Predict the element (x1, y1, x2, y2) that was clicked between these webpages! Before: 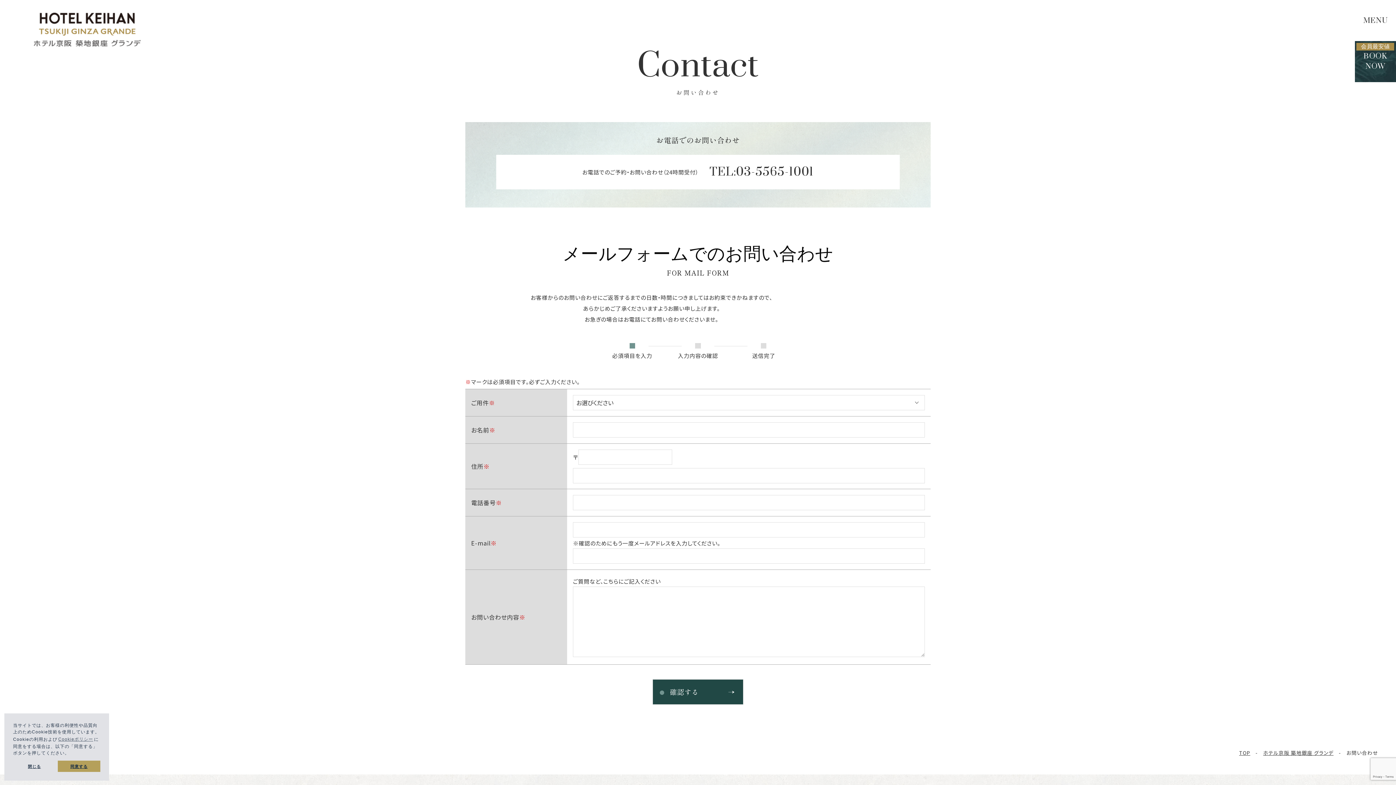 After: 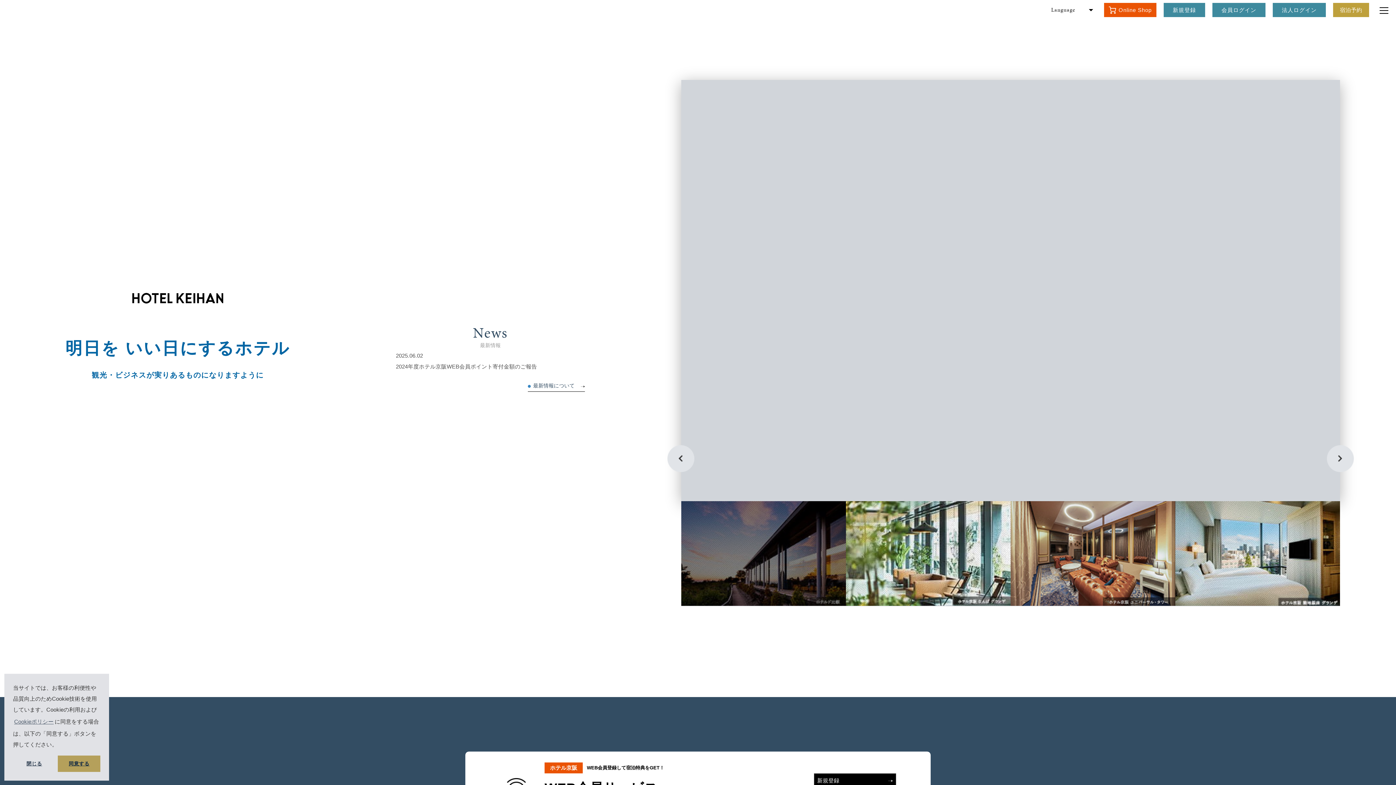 Action: bbox: (1216, 5, 1286, 16) label: ホテル京阪チェーン総合サイト